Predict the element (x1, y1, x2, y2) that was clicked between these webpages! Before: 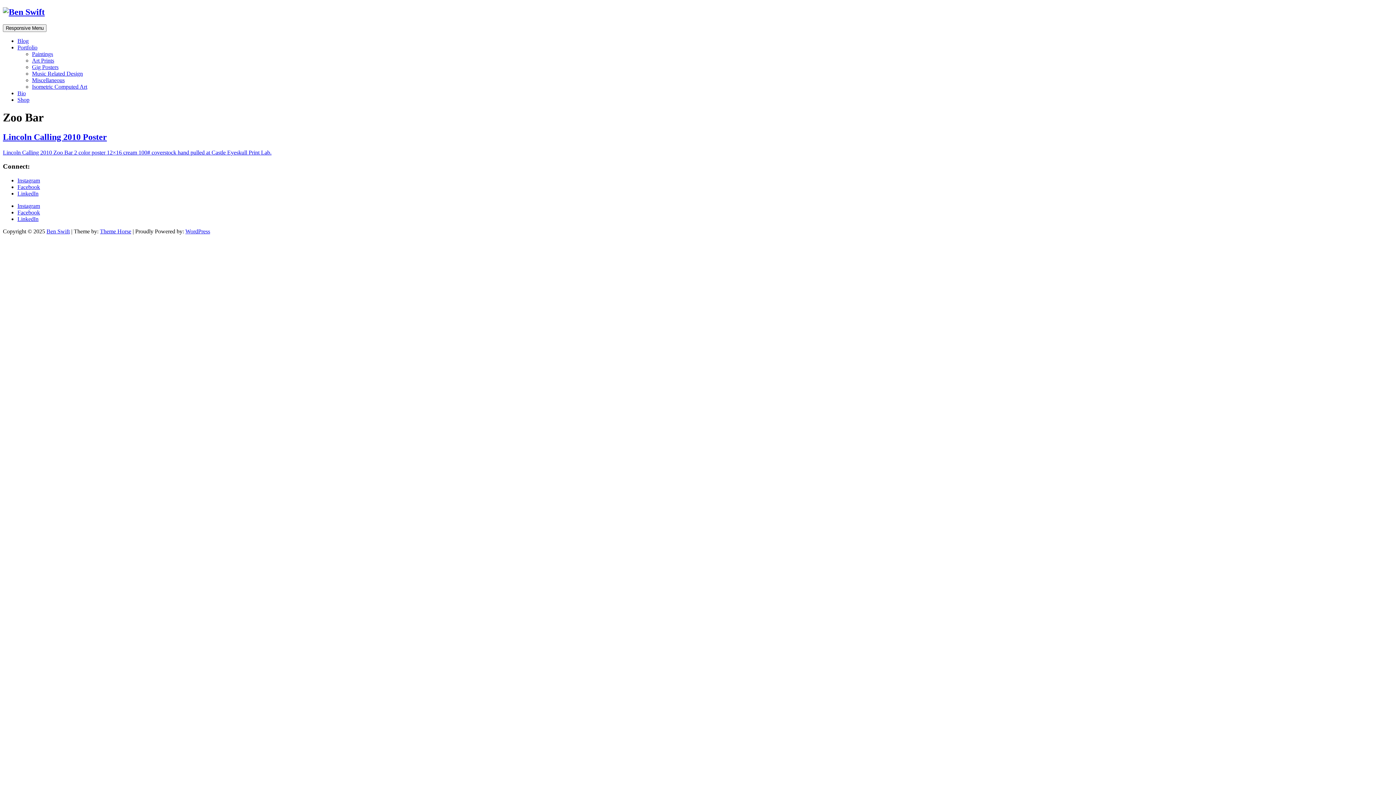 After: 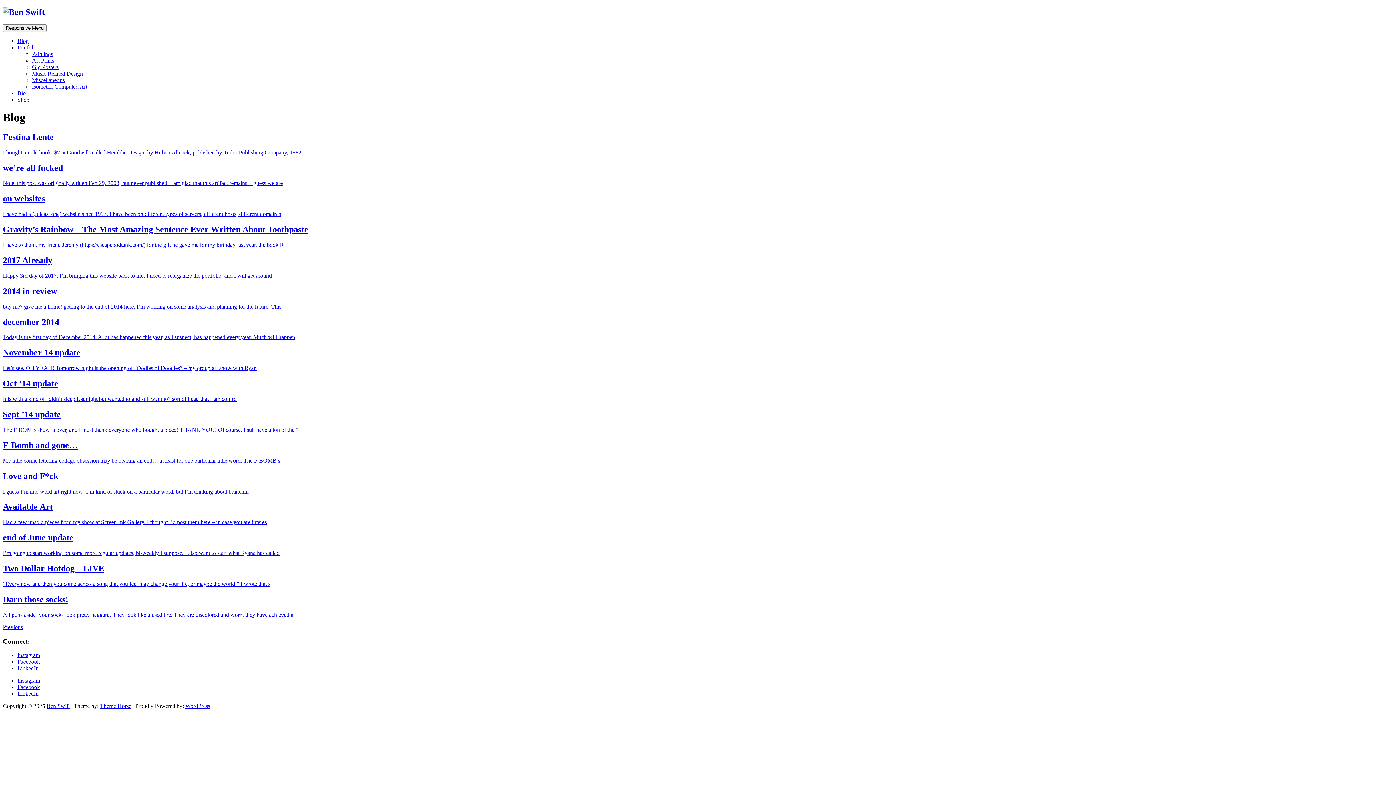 Action: label: Blog bbox: (17, 37, 28, 43)